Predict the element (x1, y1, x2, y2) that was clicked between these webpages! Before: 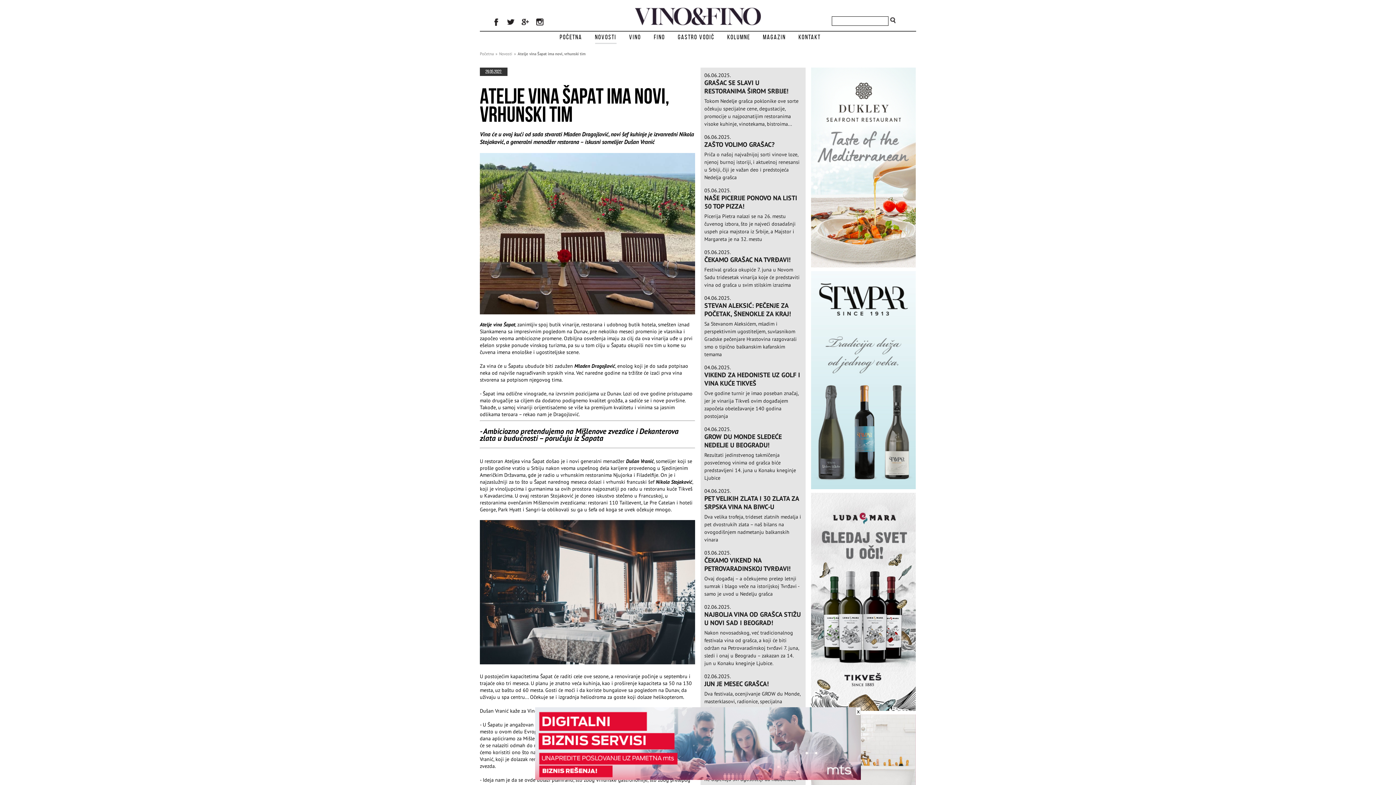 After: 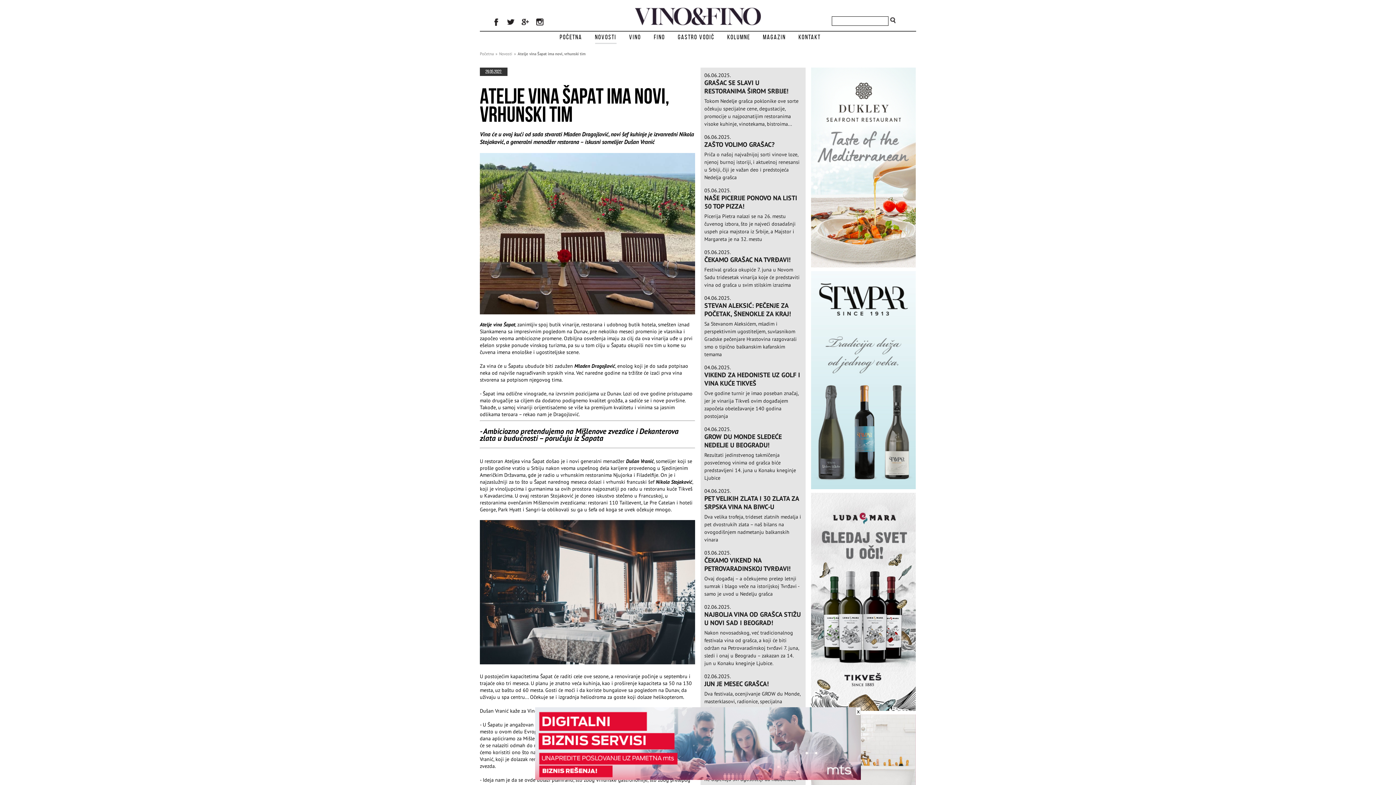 Action: bbox: (507, 18, 514, 27)